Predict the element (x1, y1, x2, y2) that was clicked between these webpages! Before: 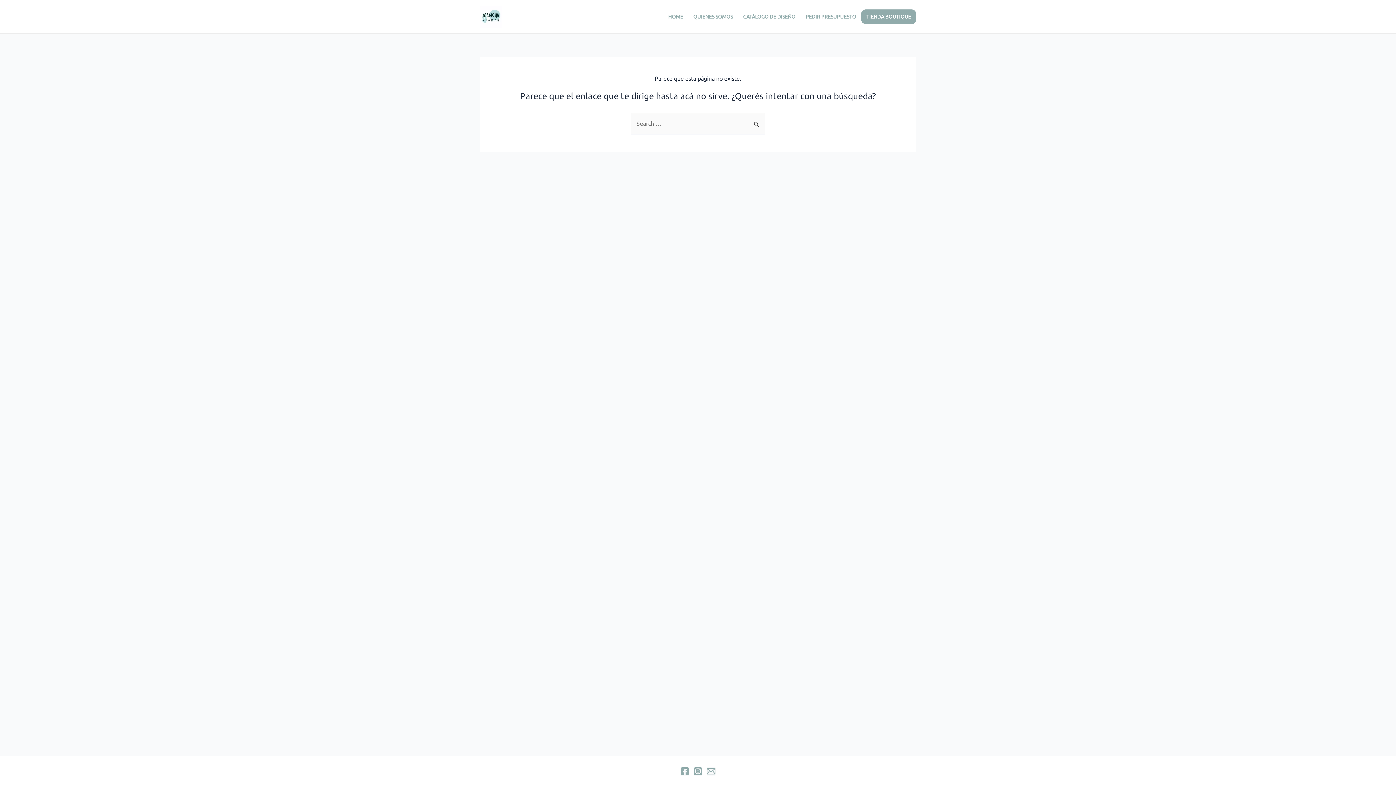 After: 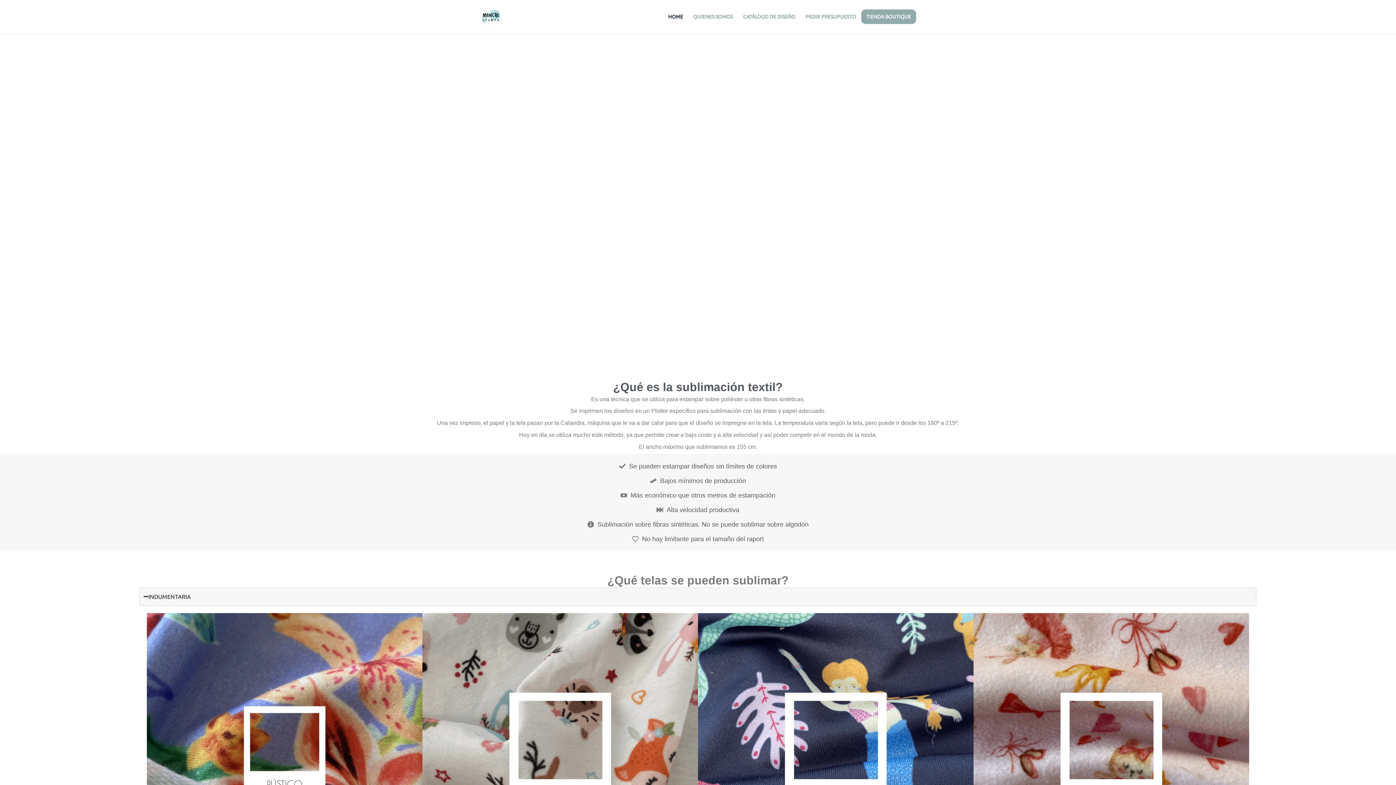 Action: bbox: (663, 9, 688, 24) label: HOME